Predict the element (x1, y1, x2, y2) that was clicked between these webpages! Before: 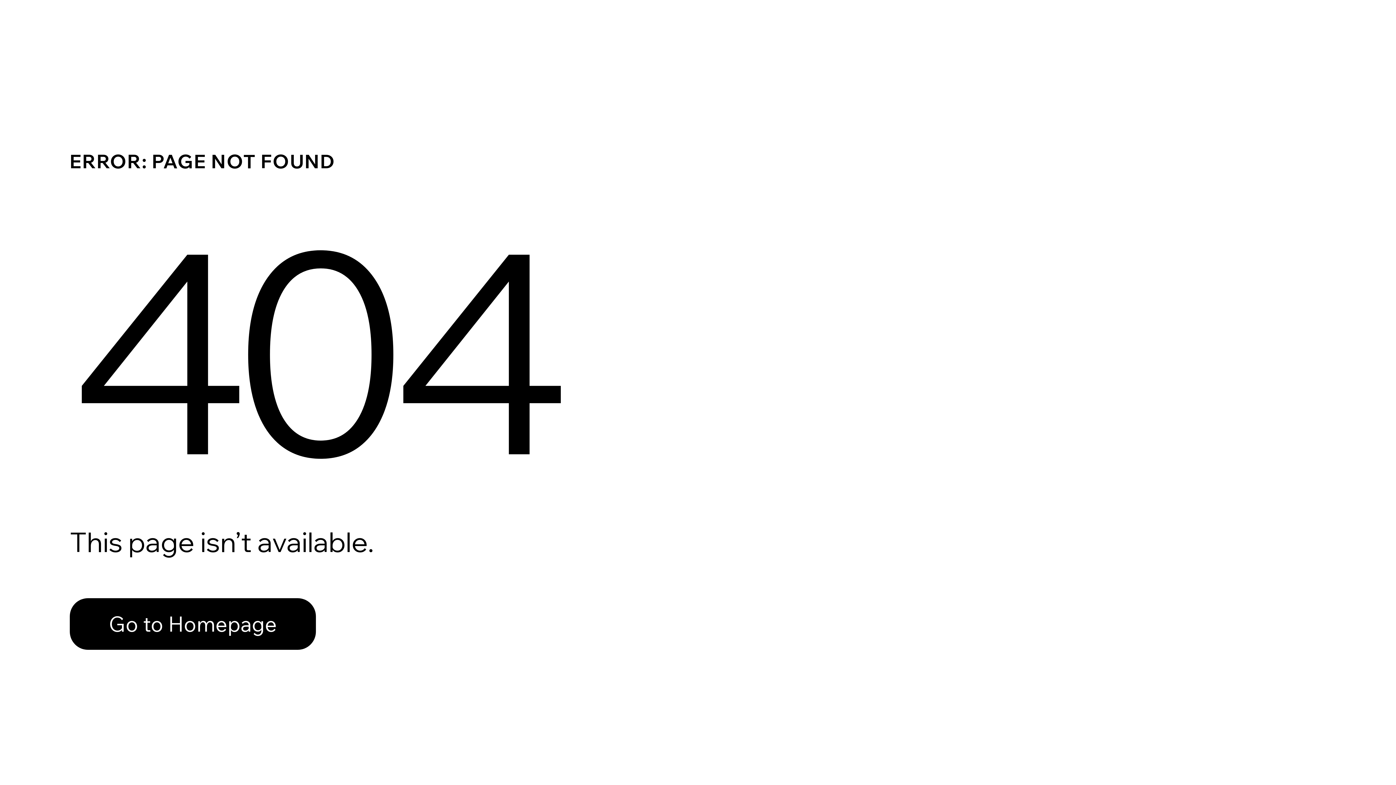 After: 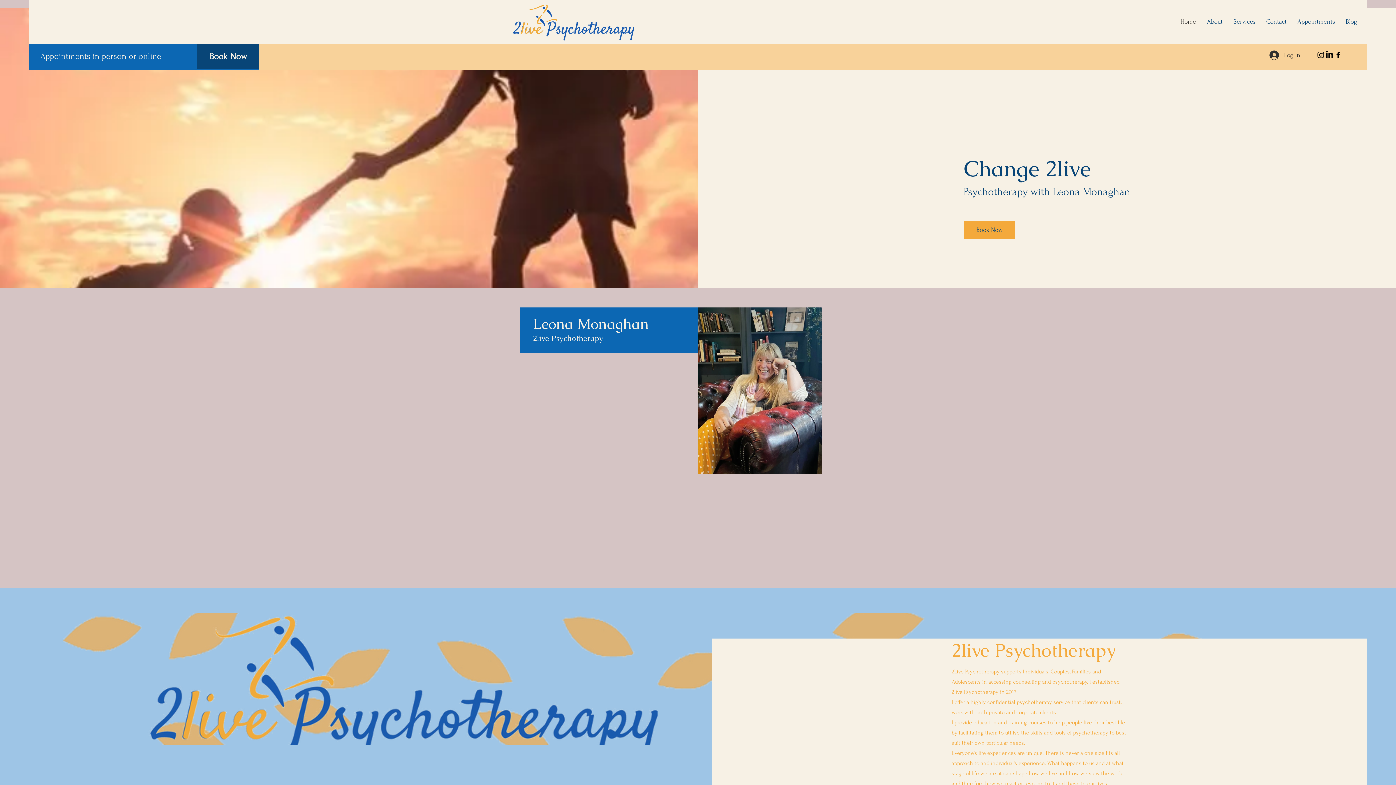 Action: label: Go to Homepage bbox: (69, 598, 316, 650)